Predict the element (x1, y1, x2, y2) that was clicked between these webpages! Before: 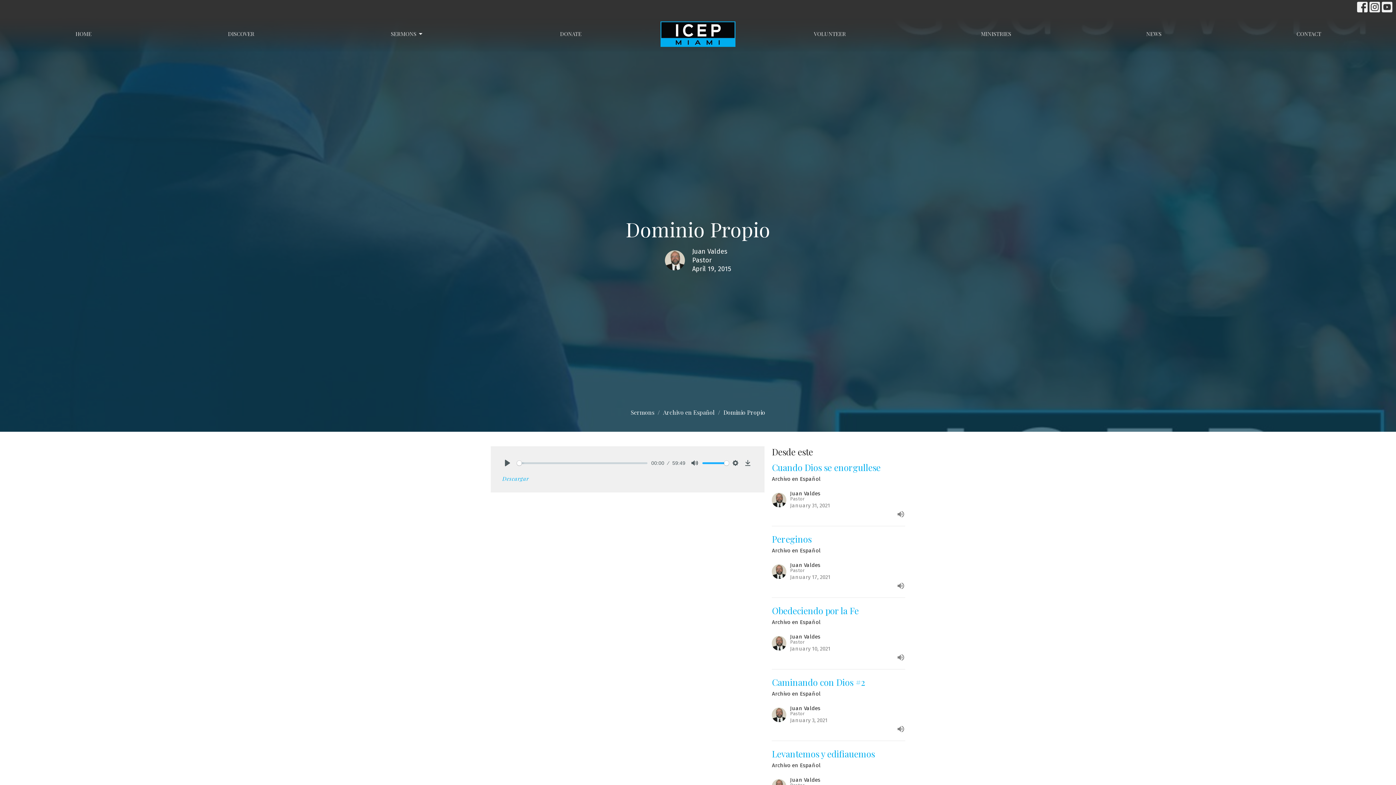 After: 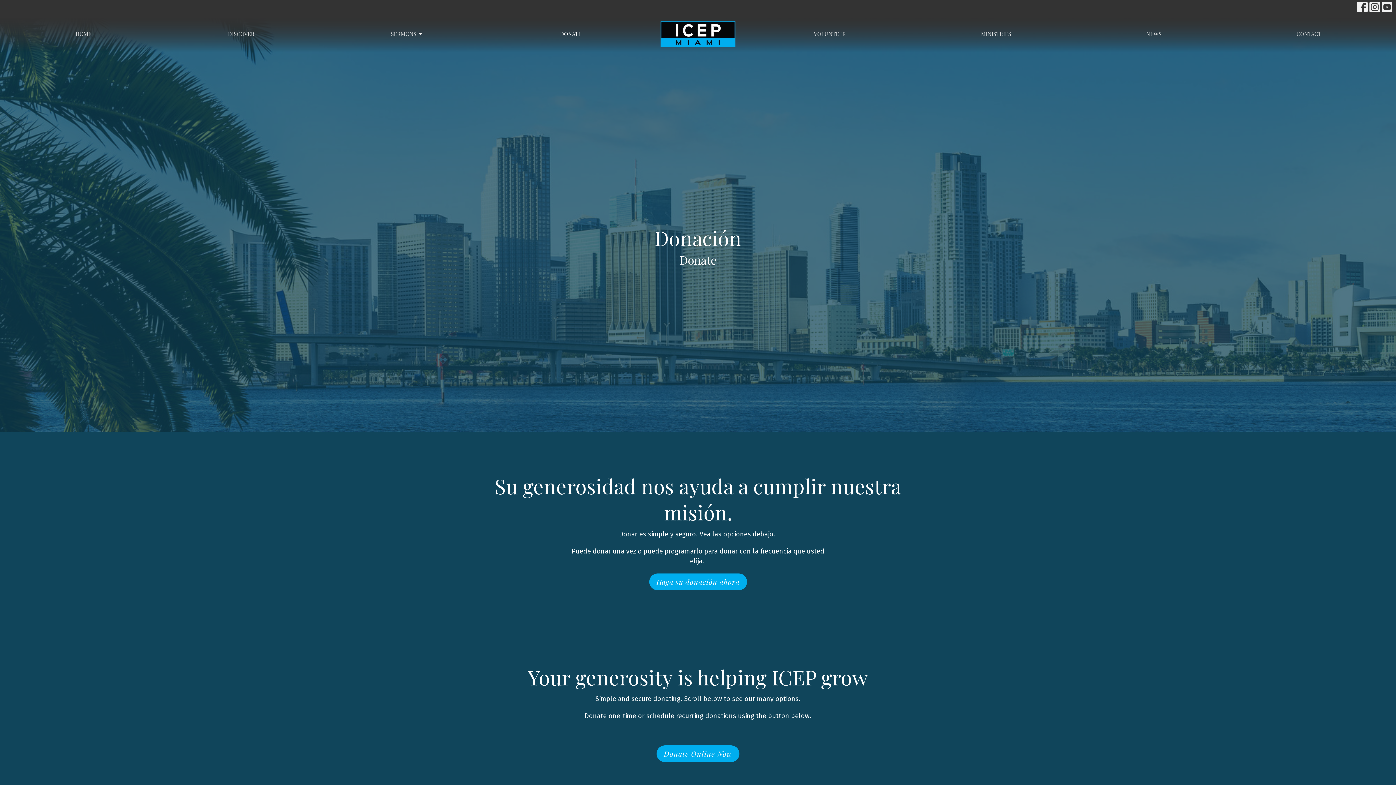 Action: label: DONATE bbox: (560, 28, 581, 40)